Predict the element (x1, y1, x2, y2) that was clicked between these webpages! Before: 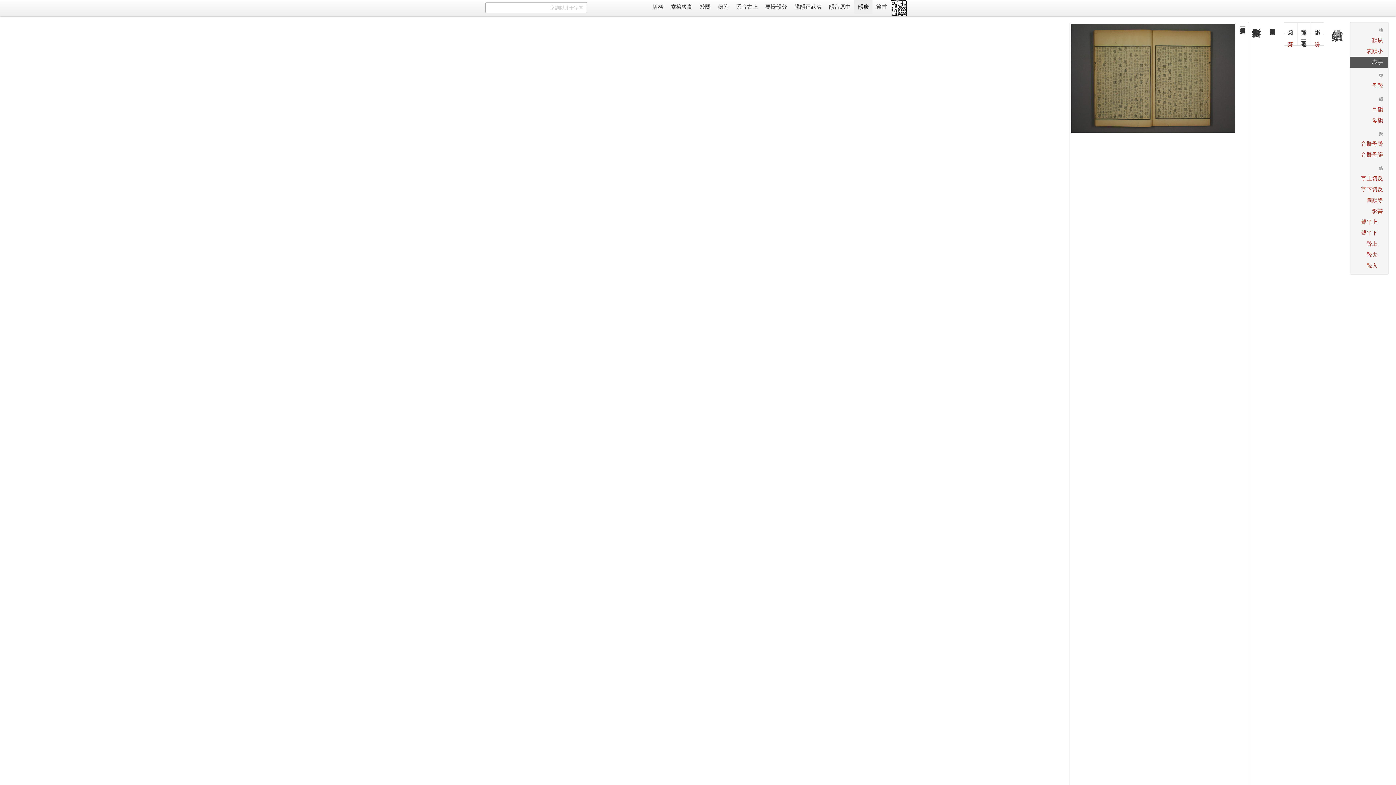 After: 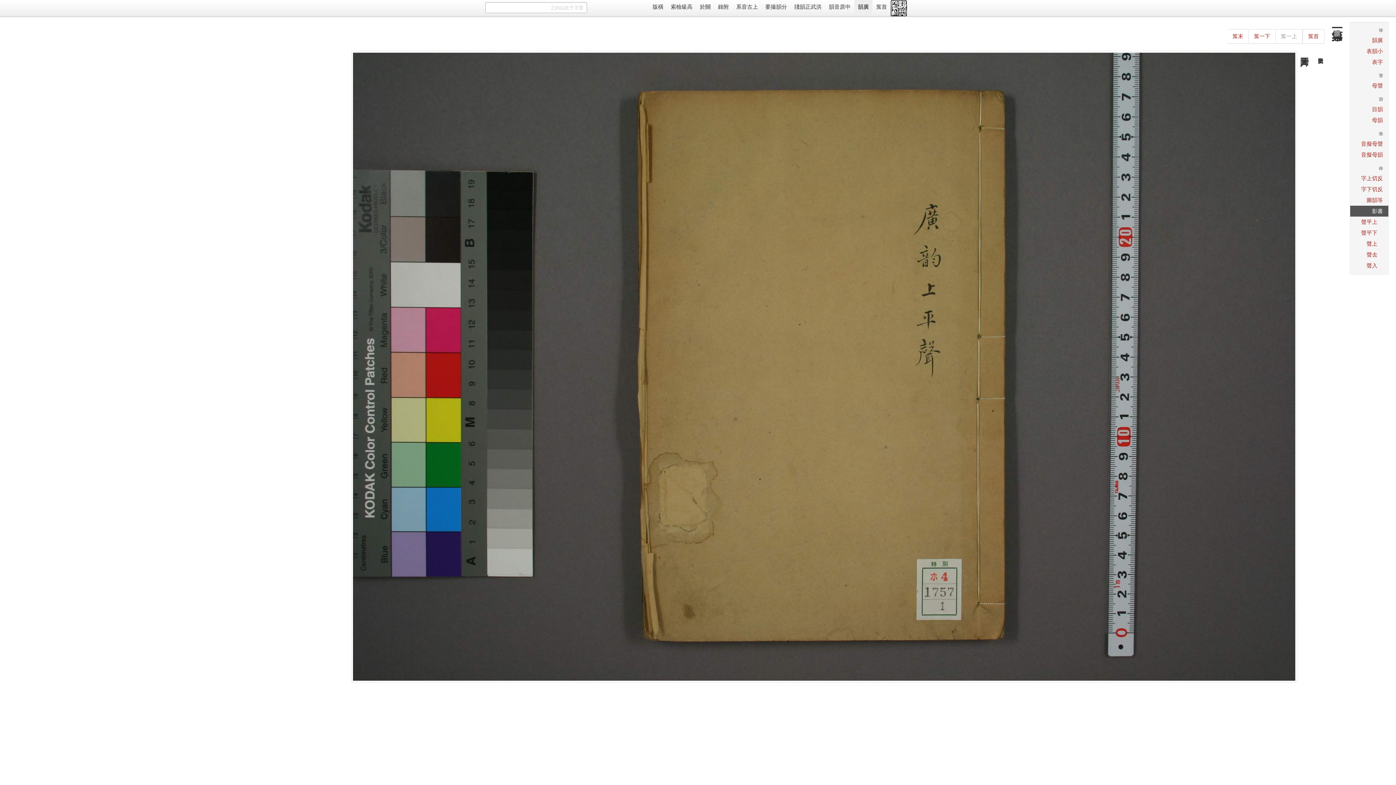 Action: label: 上平聲 bbox: (1356, 216, 1383, 227)